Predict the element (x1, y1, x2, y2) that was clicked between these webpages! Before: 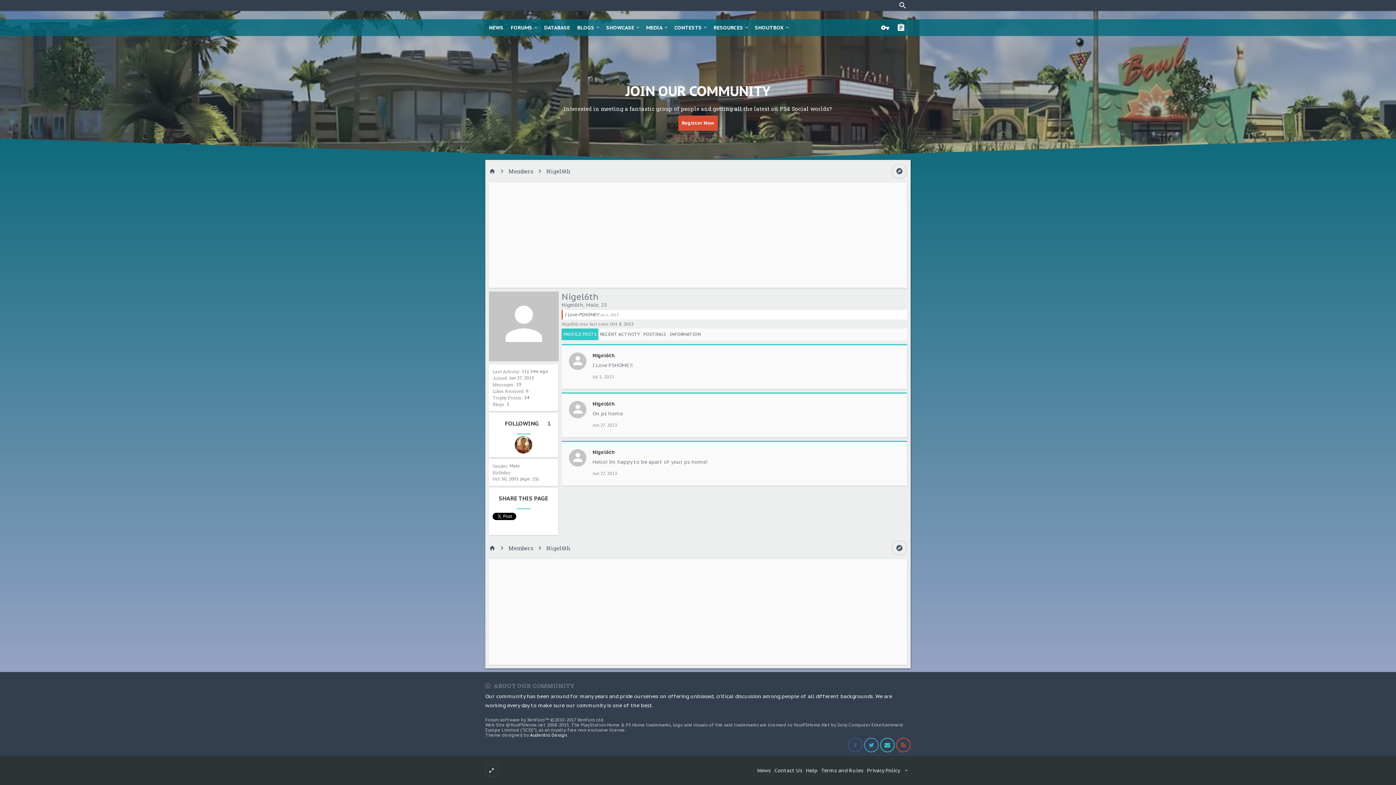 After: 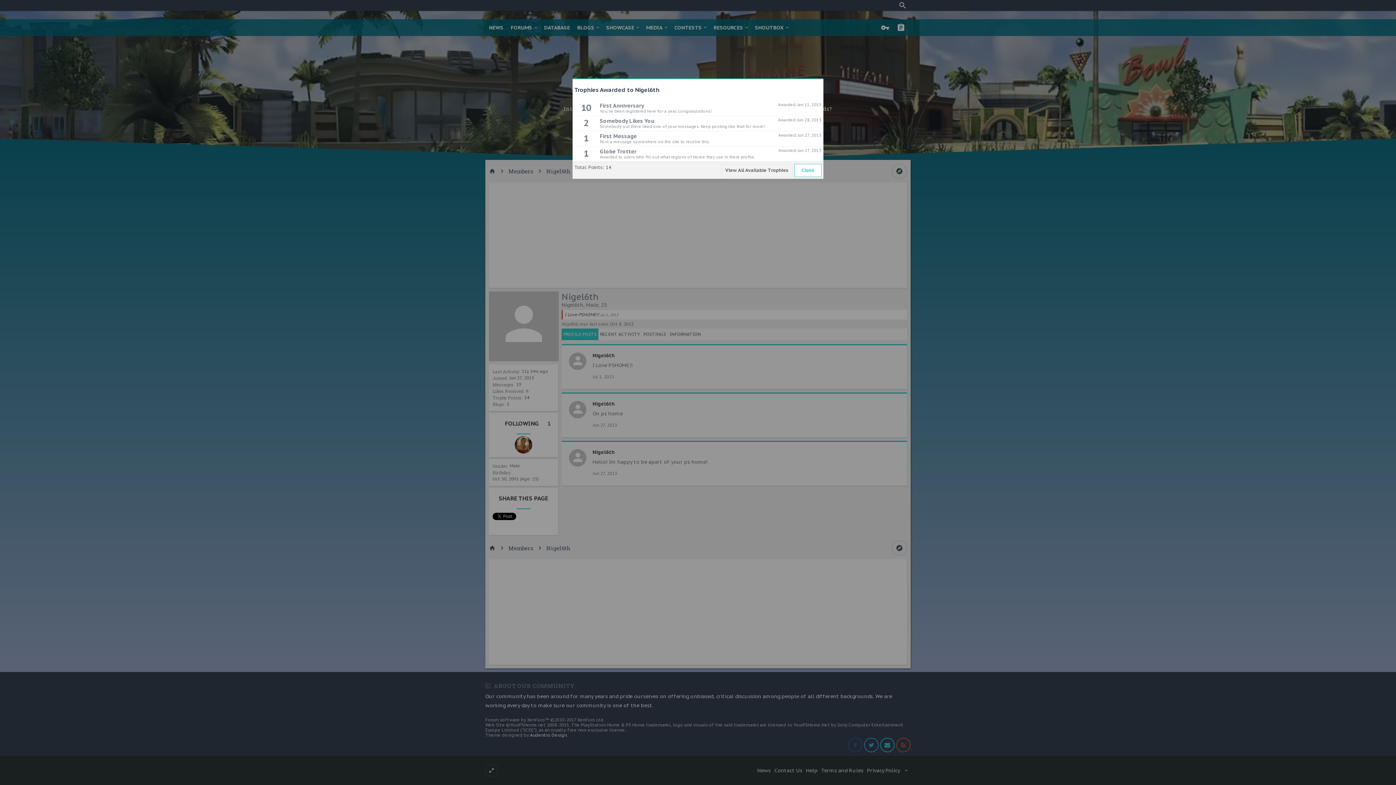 Action: bbox: (524, 394, 529, 400) label: 14